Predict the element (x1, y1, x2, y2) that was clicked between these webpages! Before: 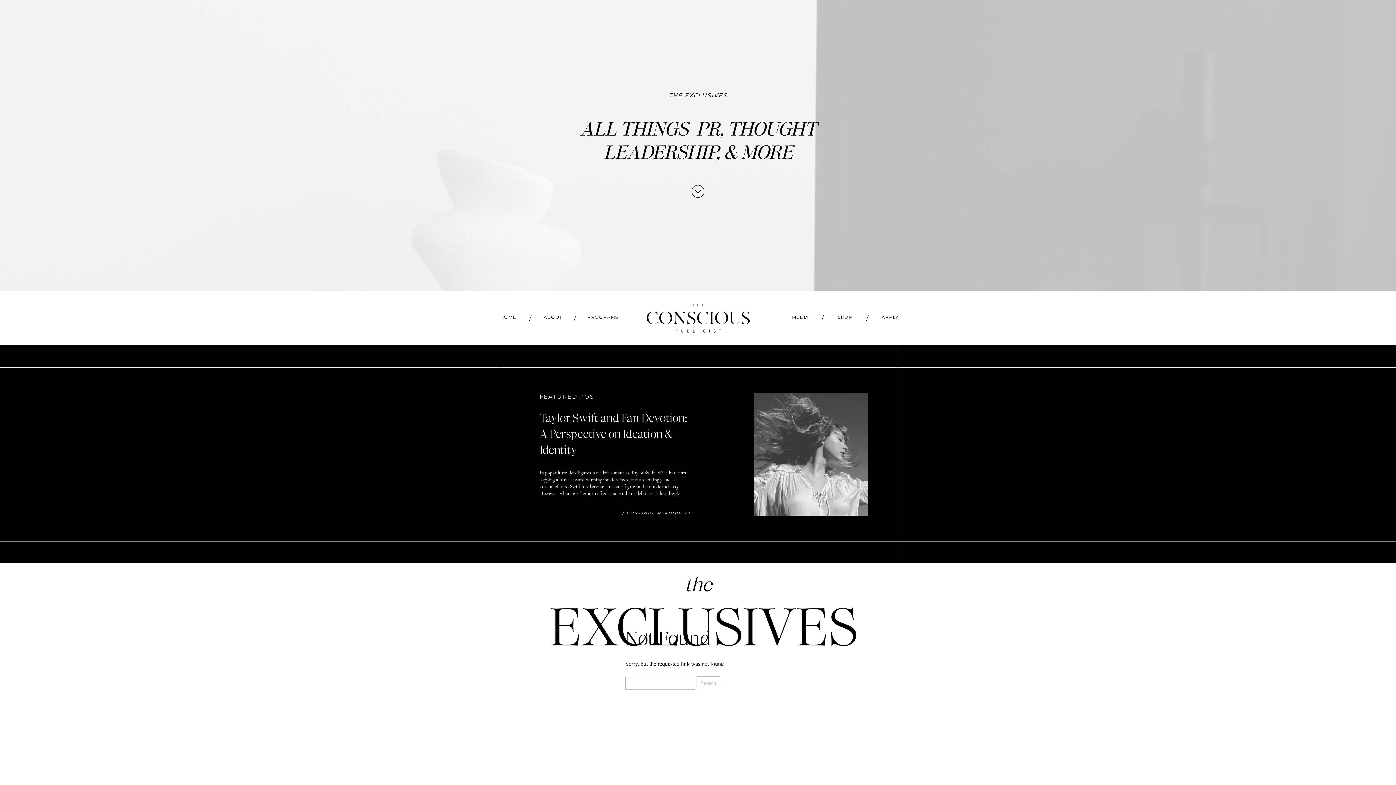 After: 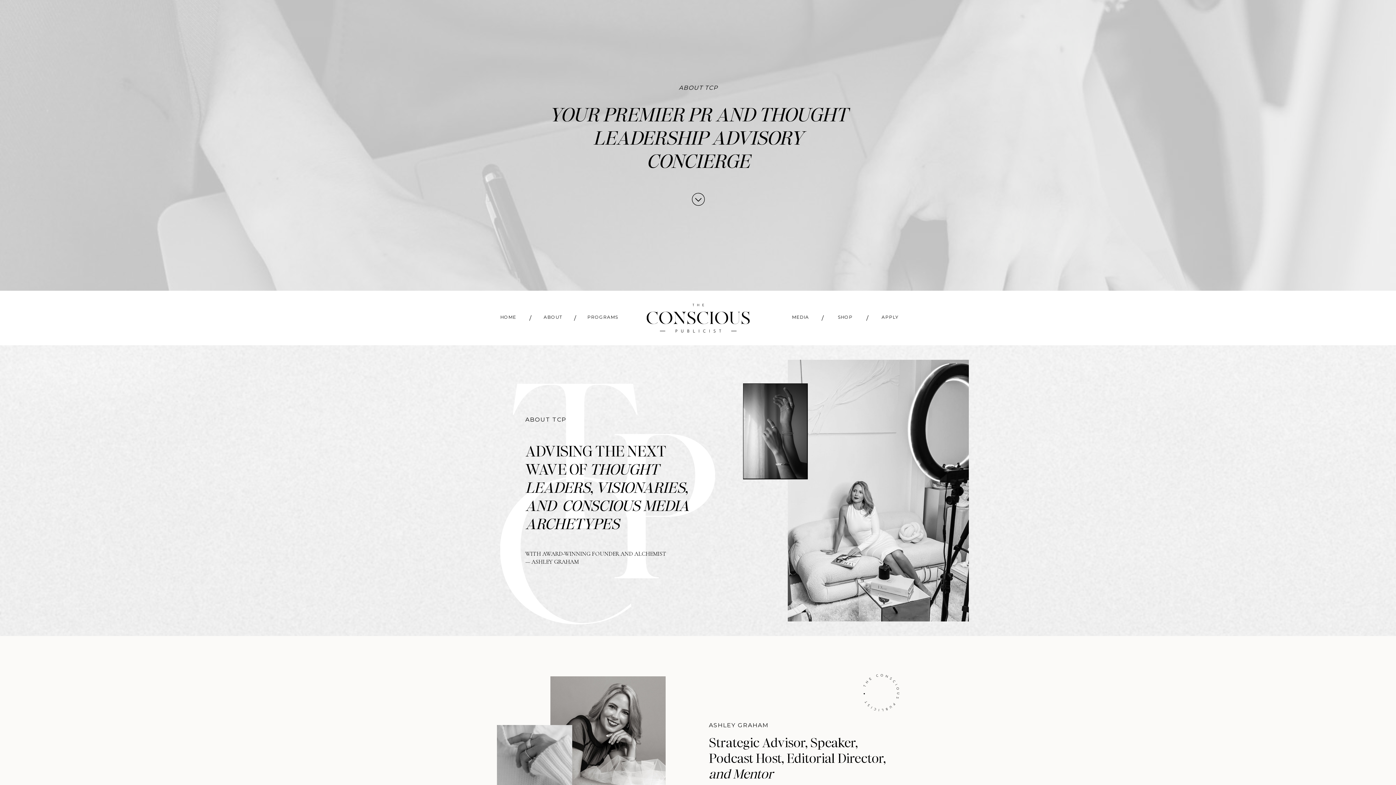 Action: label: ABOUT bbox: (537, 314, 568, 322)